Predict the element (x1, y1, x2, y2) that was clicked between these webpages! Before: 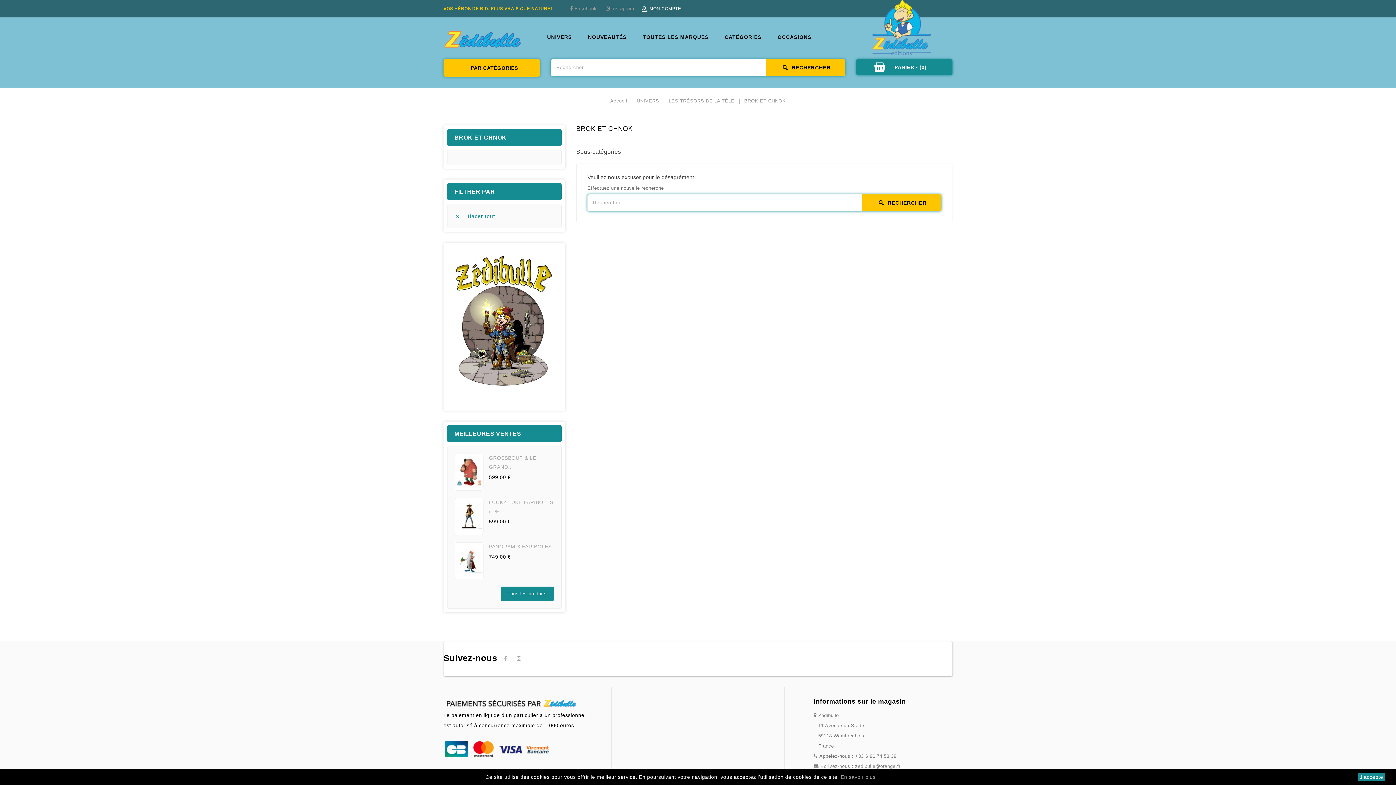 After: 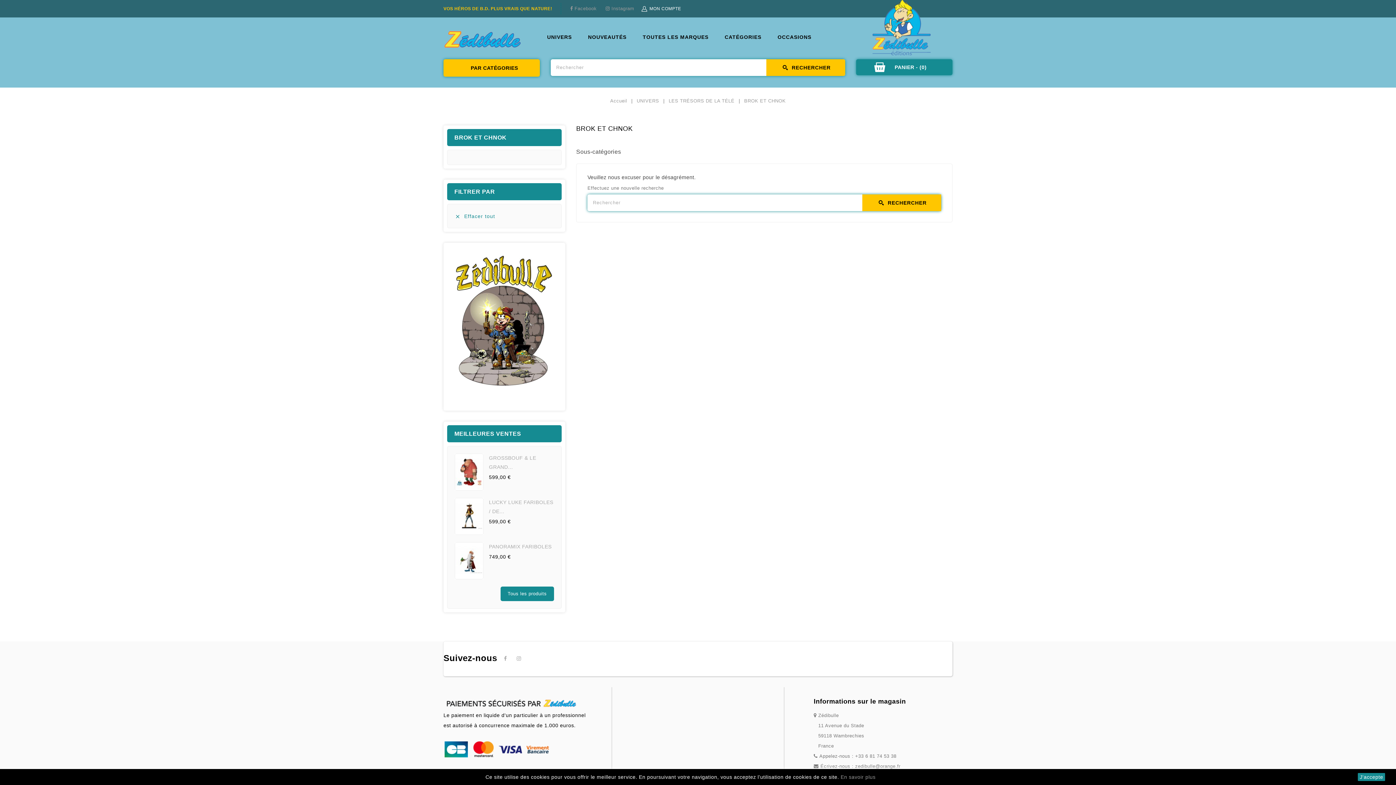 Action: bbox: (471, 746, 495, 752)